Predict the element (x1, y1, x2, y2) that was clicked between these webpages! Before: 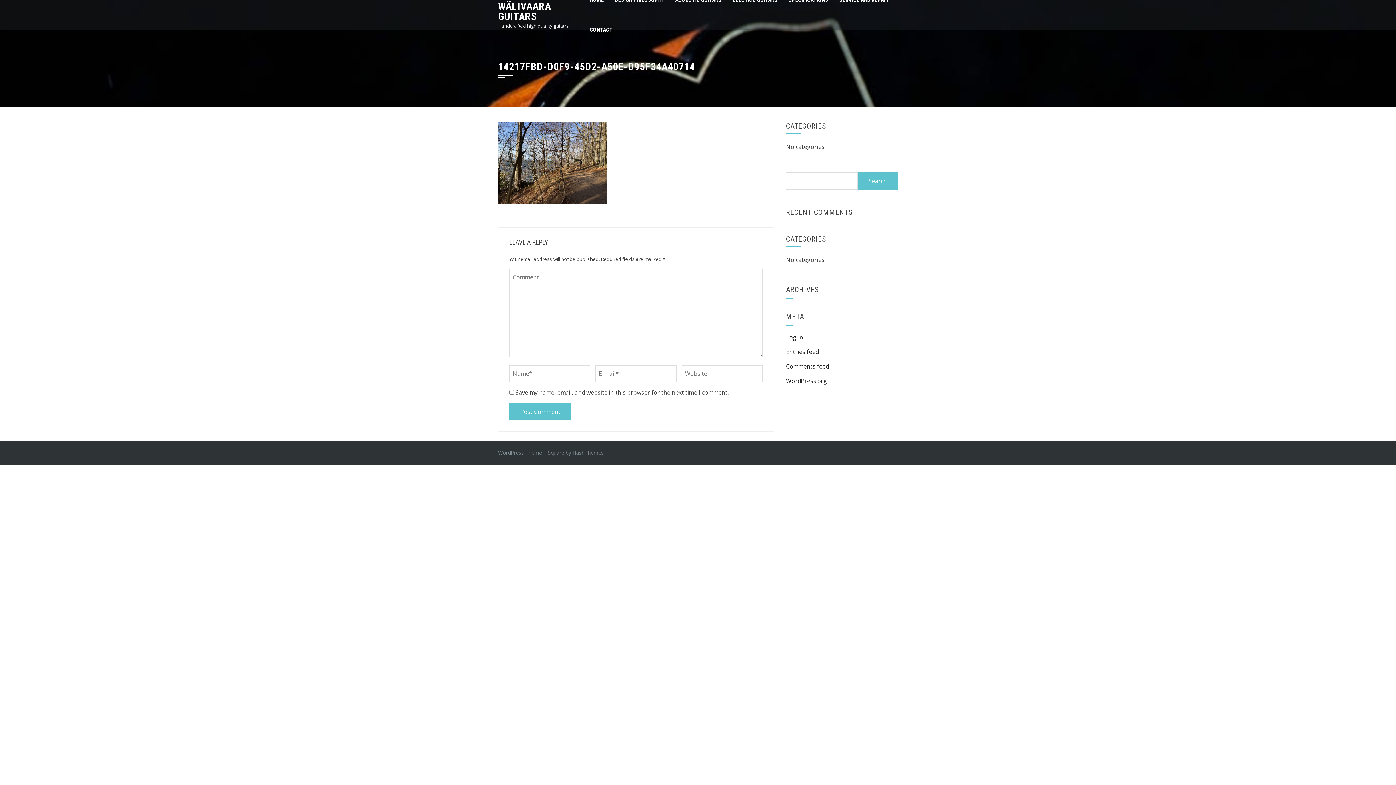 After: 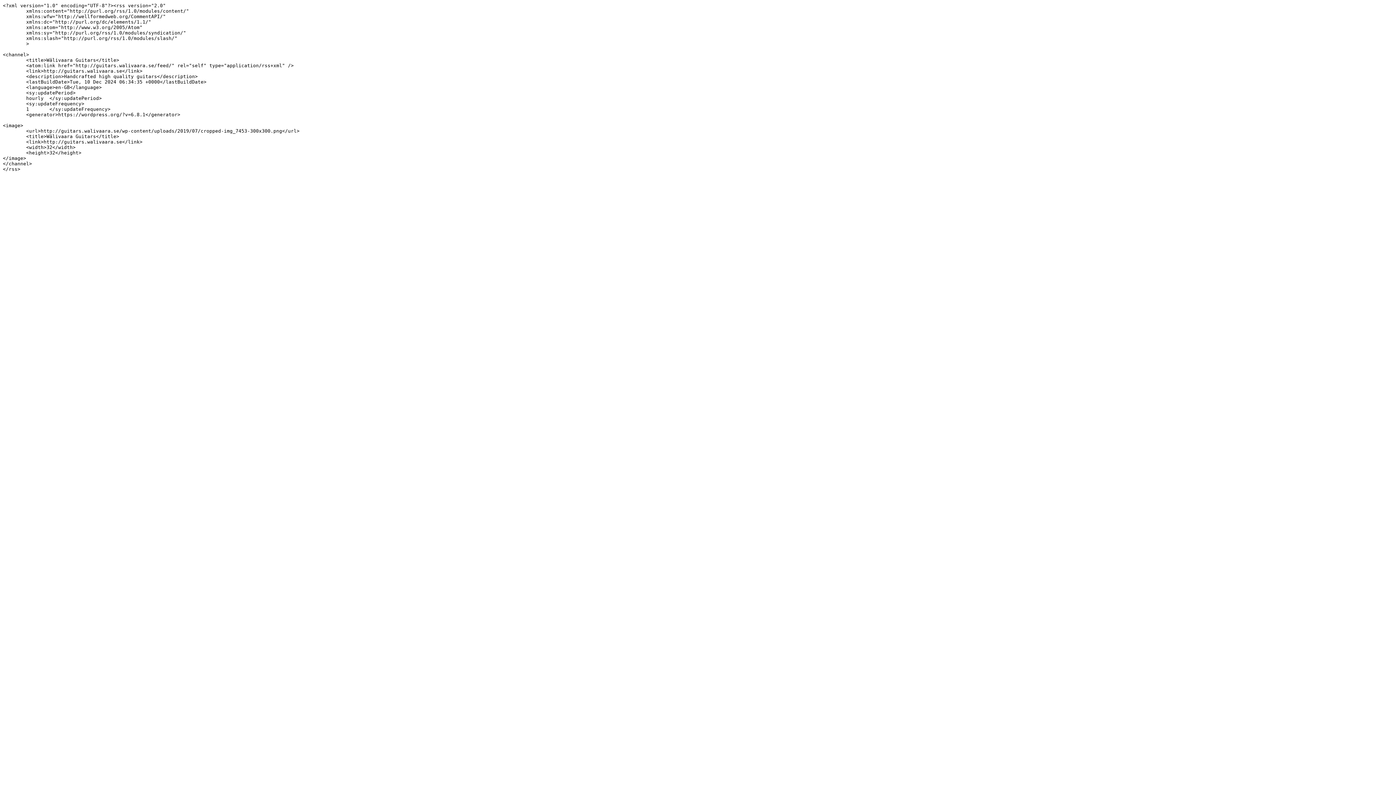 Action: bbox: (786, 348, 818, 356) label: Entries feed